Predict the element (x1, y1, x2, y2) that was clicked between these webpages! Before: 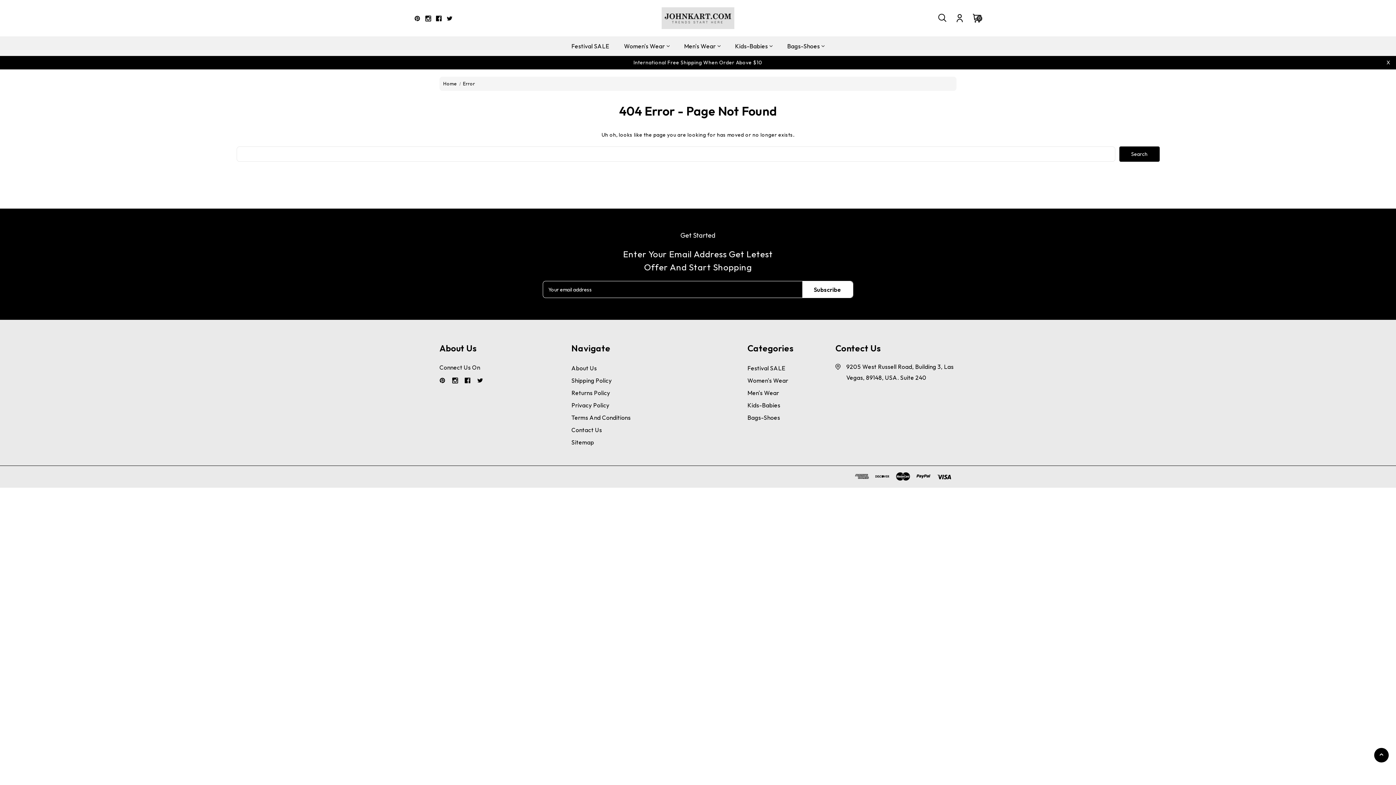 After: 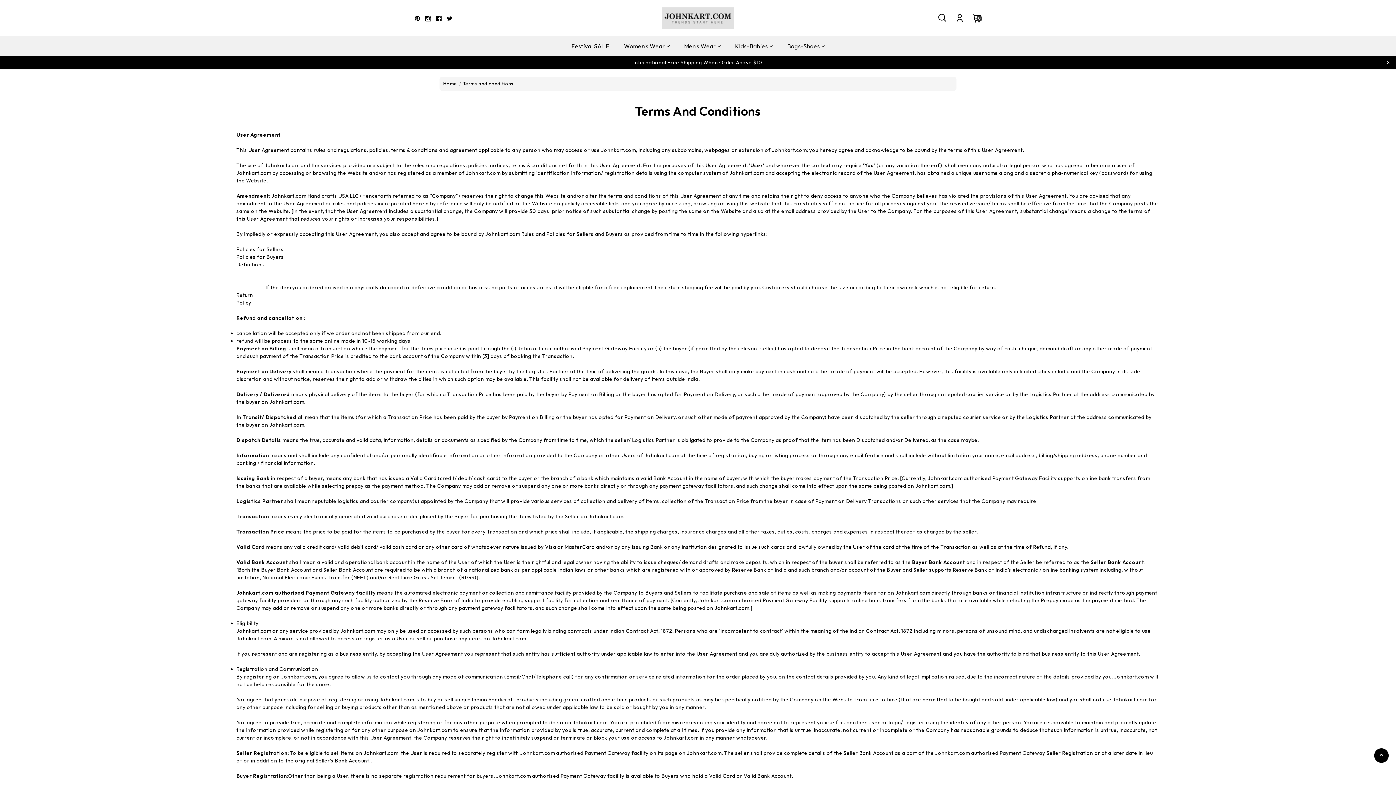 Action: bbox: (571, 414, 630, 421) label: Terms And Conditions